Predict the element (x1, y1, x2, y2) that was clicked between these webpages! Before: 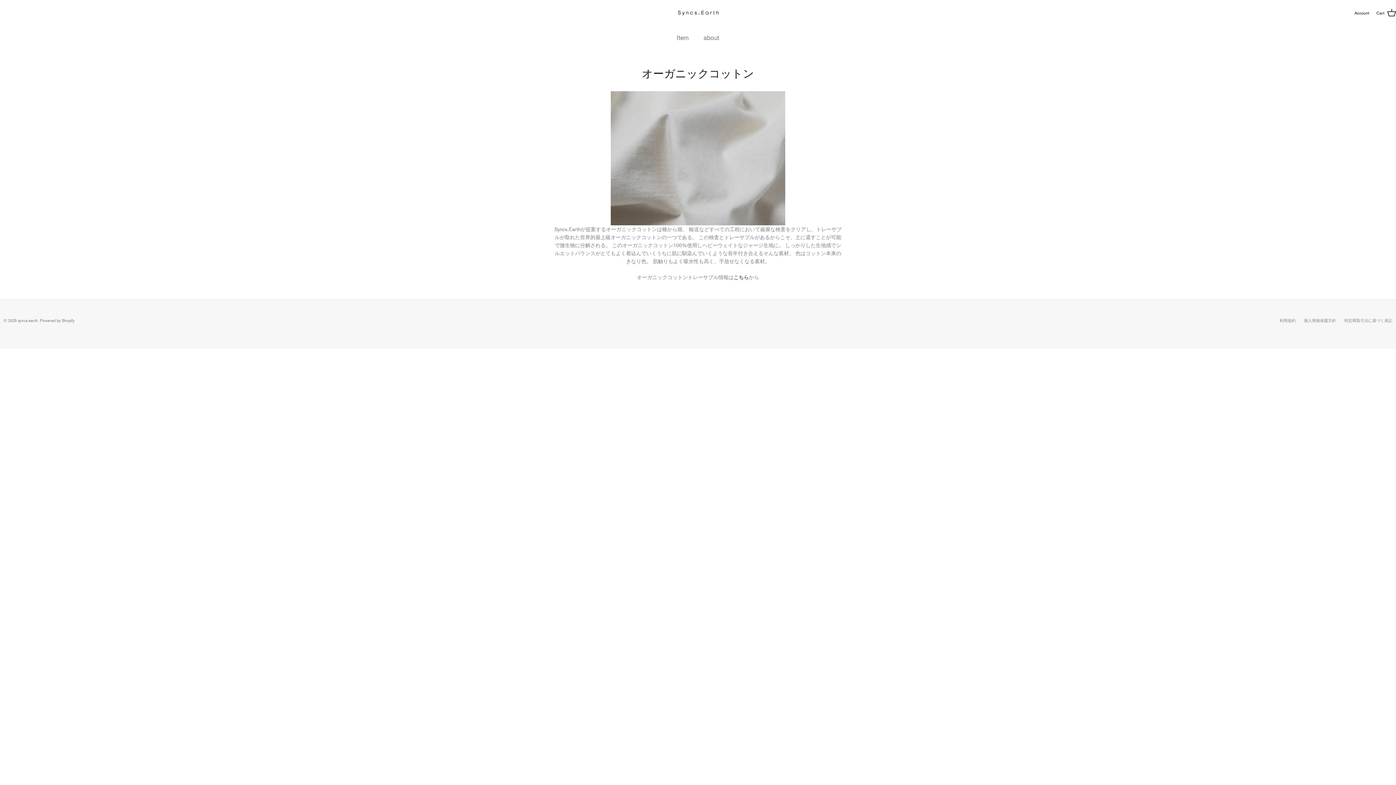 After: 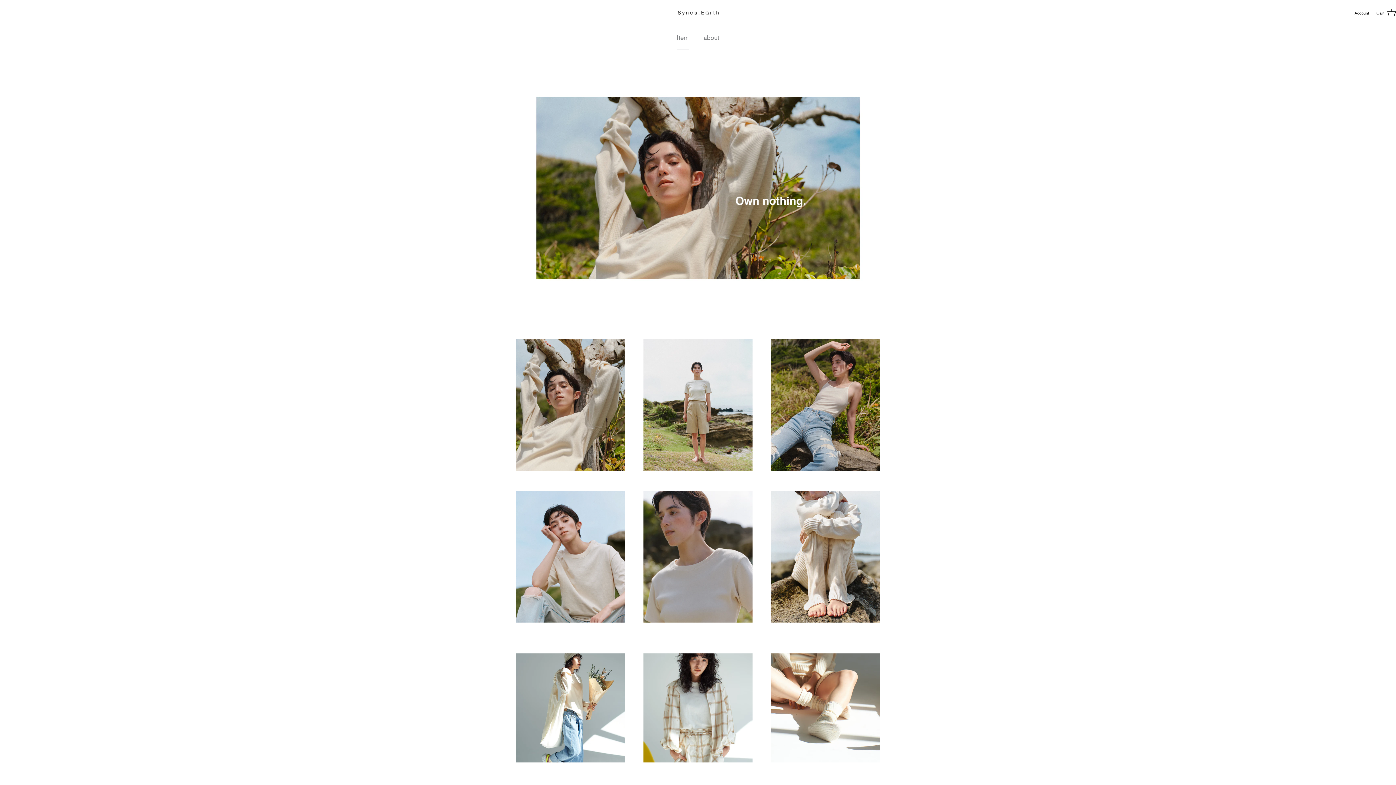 Action: label: syncs.earth bbox: (17, 318, 37, 323)